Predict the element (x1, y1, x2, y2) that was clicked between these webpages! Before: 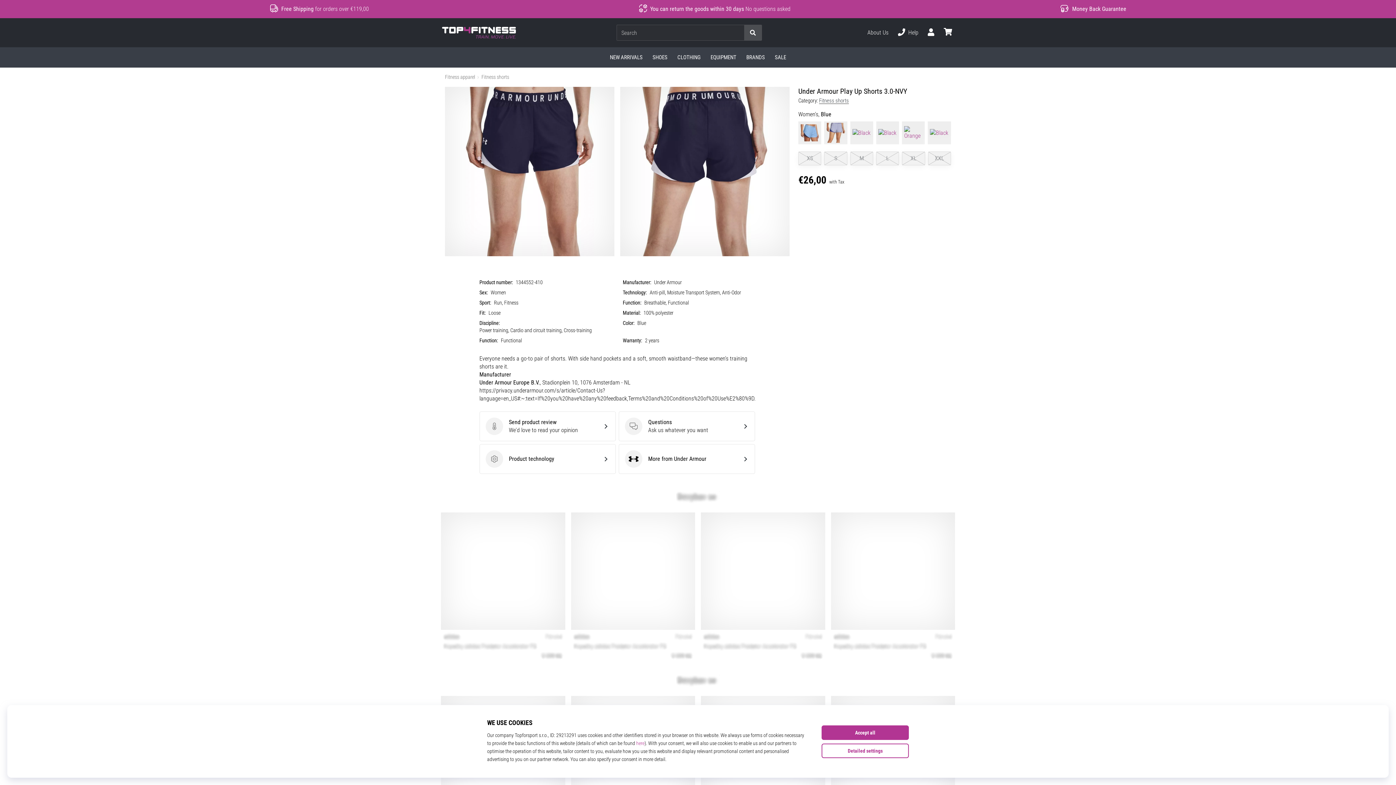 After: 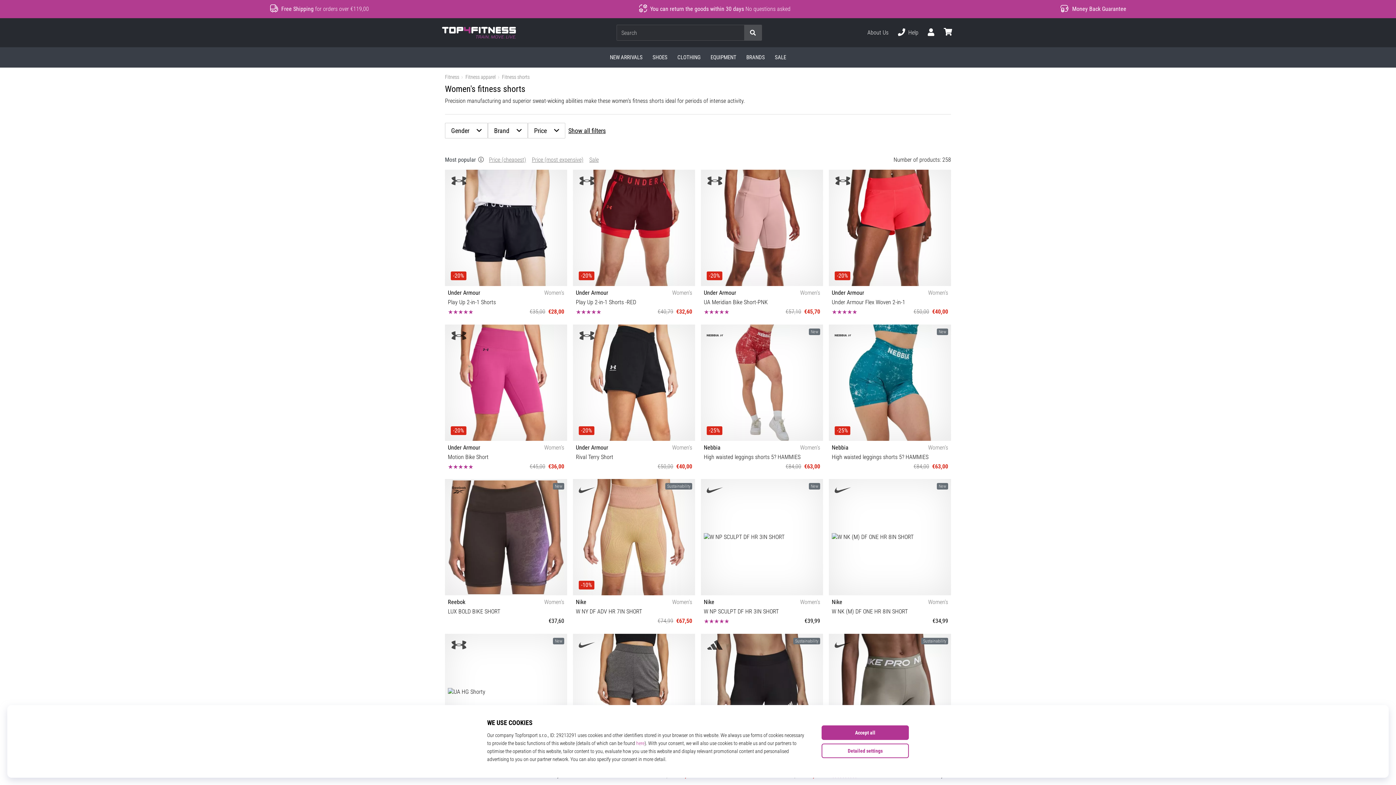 Action: label: Fitness shorts bbox: (819, 97, 849, 104)